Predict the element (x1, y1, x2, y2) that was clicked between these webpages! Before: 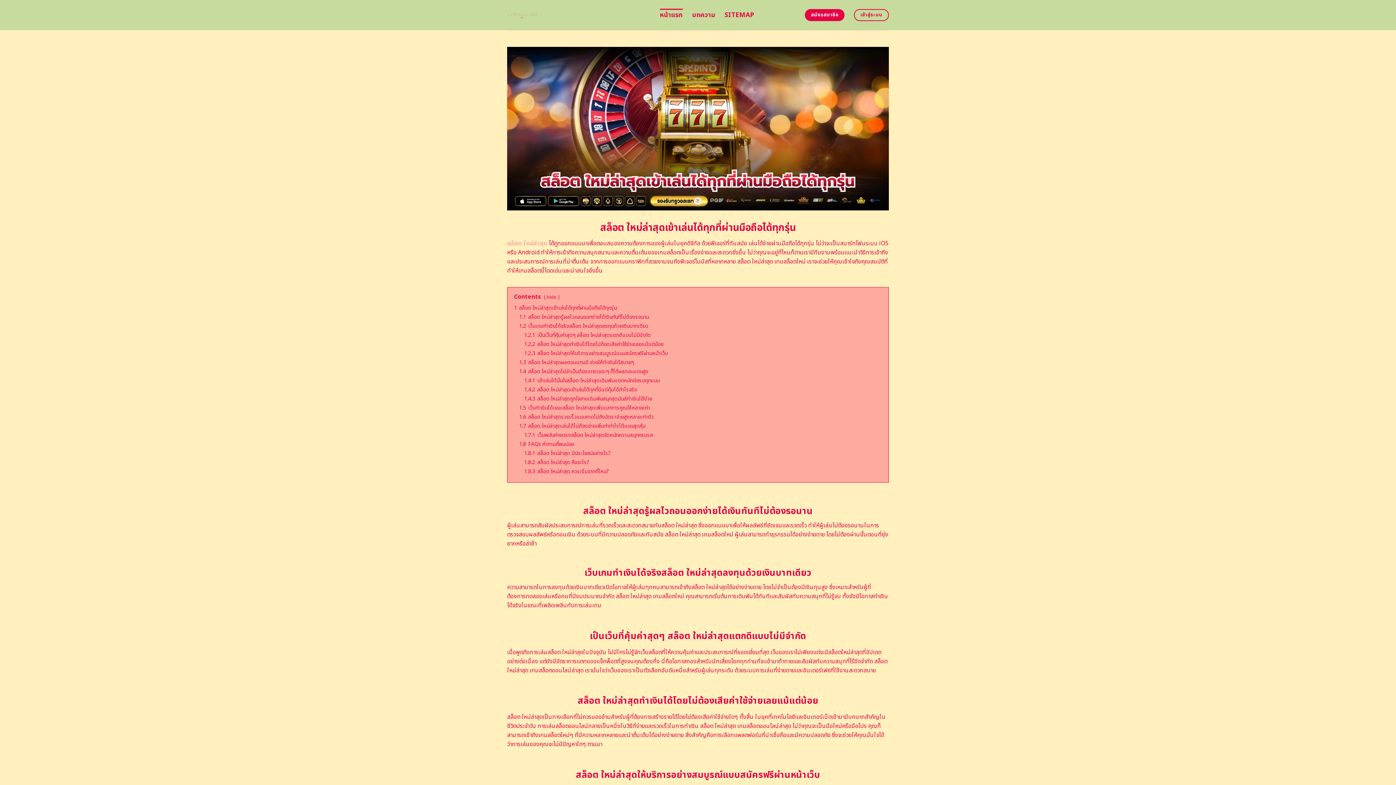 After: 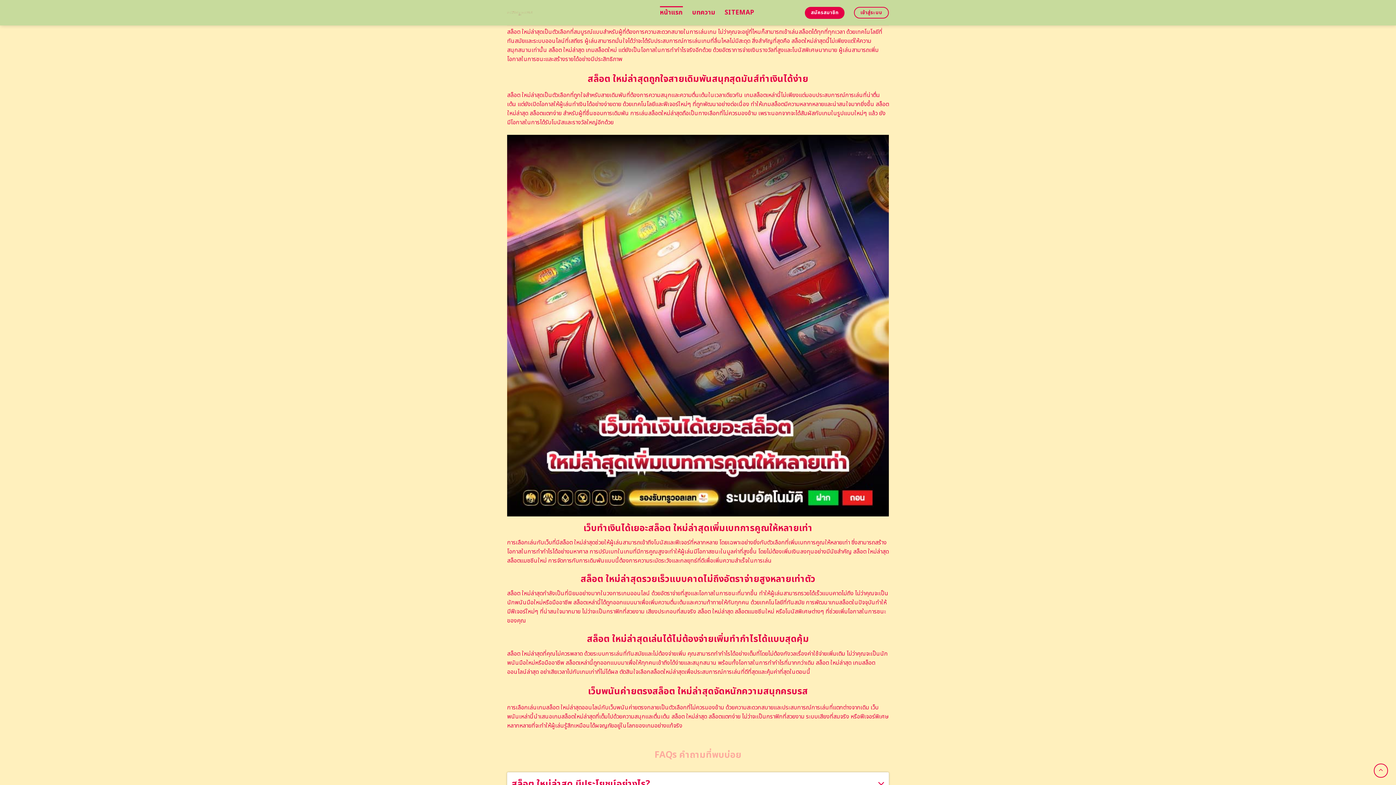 Action: bbox: (524, 386, 637, 393) label: 1.4.2 สล็อต ใหม่ล่าสุดเข้าเล่นได้ทุกที่มีแต่คุ้มได้กำไรจริง